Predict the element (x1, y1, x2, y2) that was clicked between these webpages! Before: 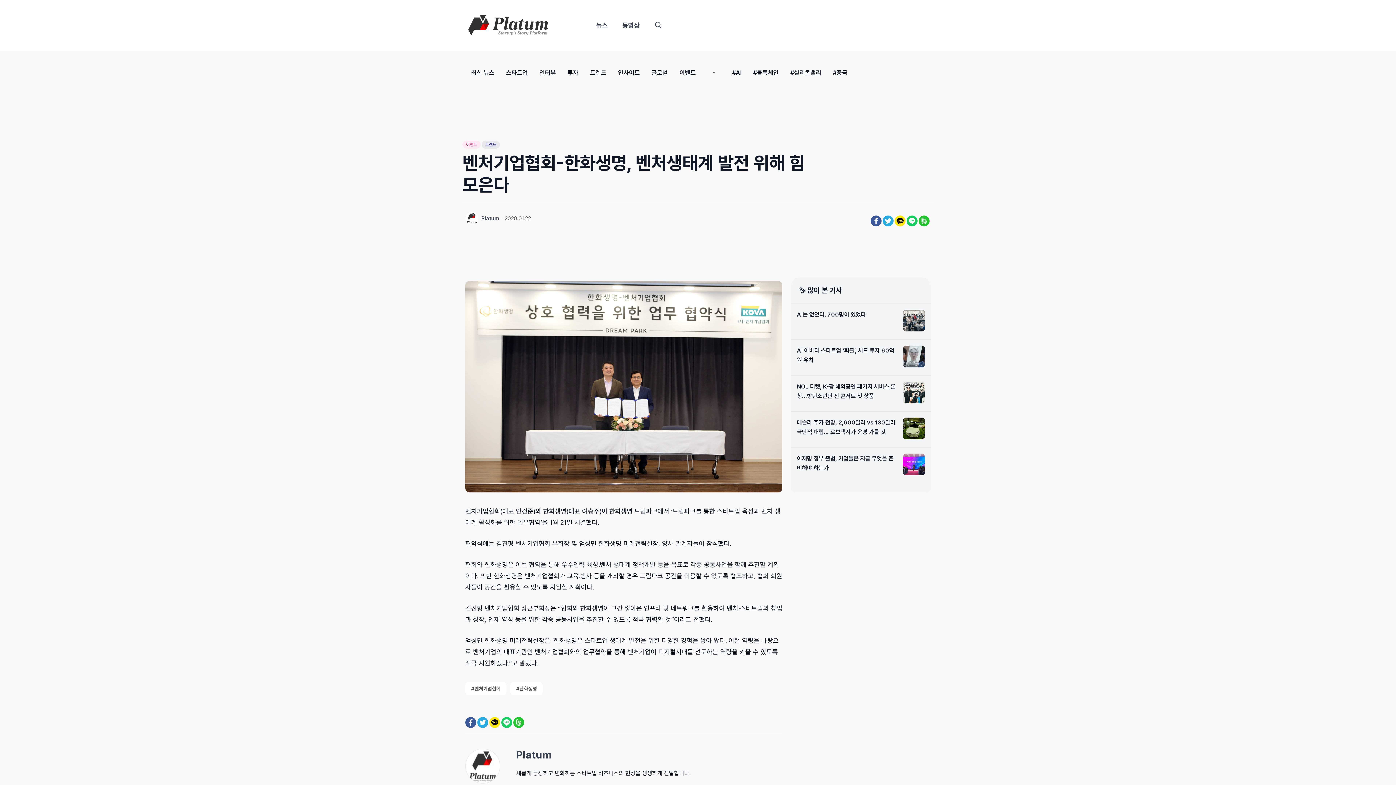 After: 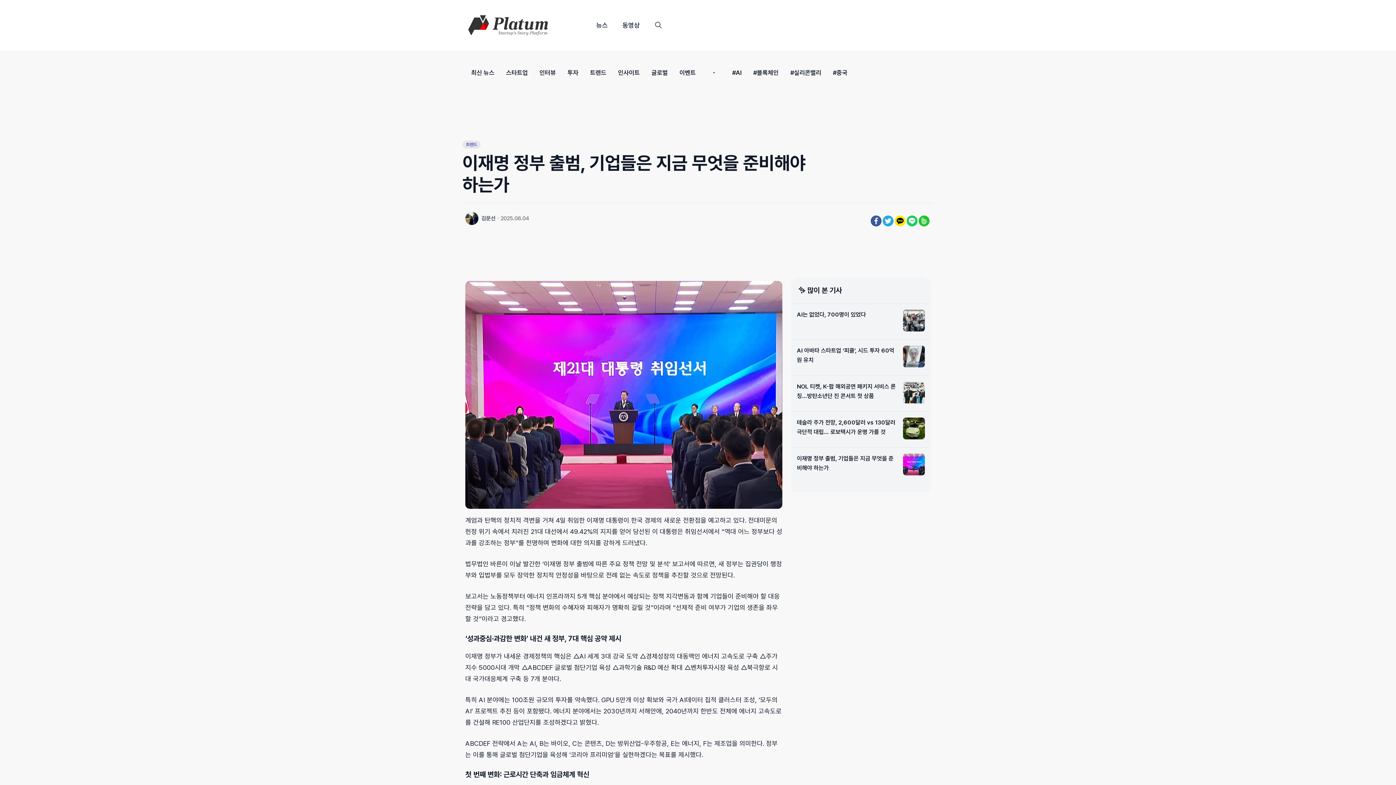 Action: bbox: (903, 453, 925, 477)